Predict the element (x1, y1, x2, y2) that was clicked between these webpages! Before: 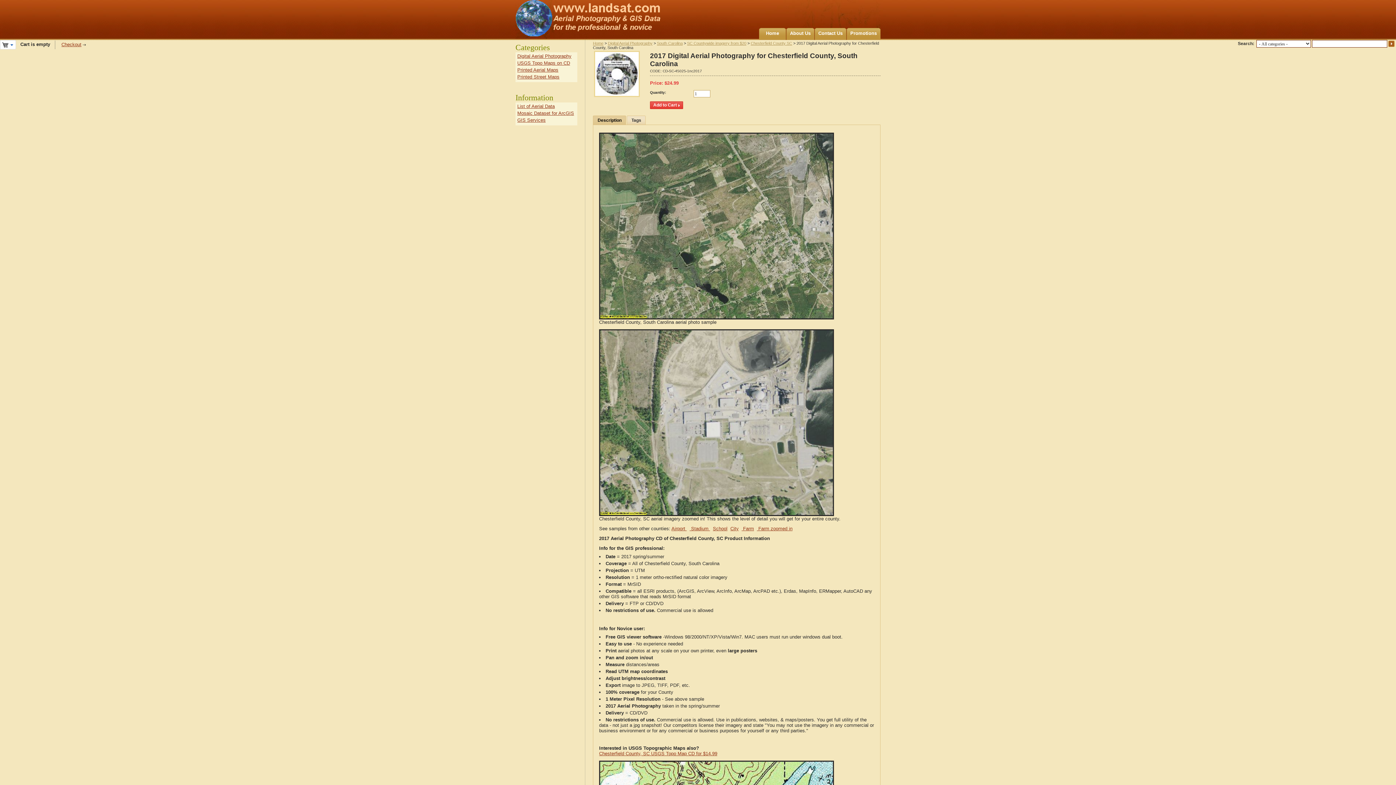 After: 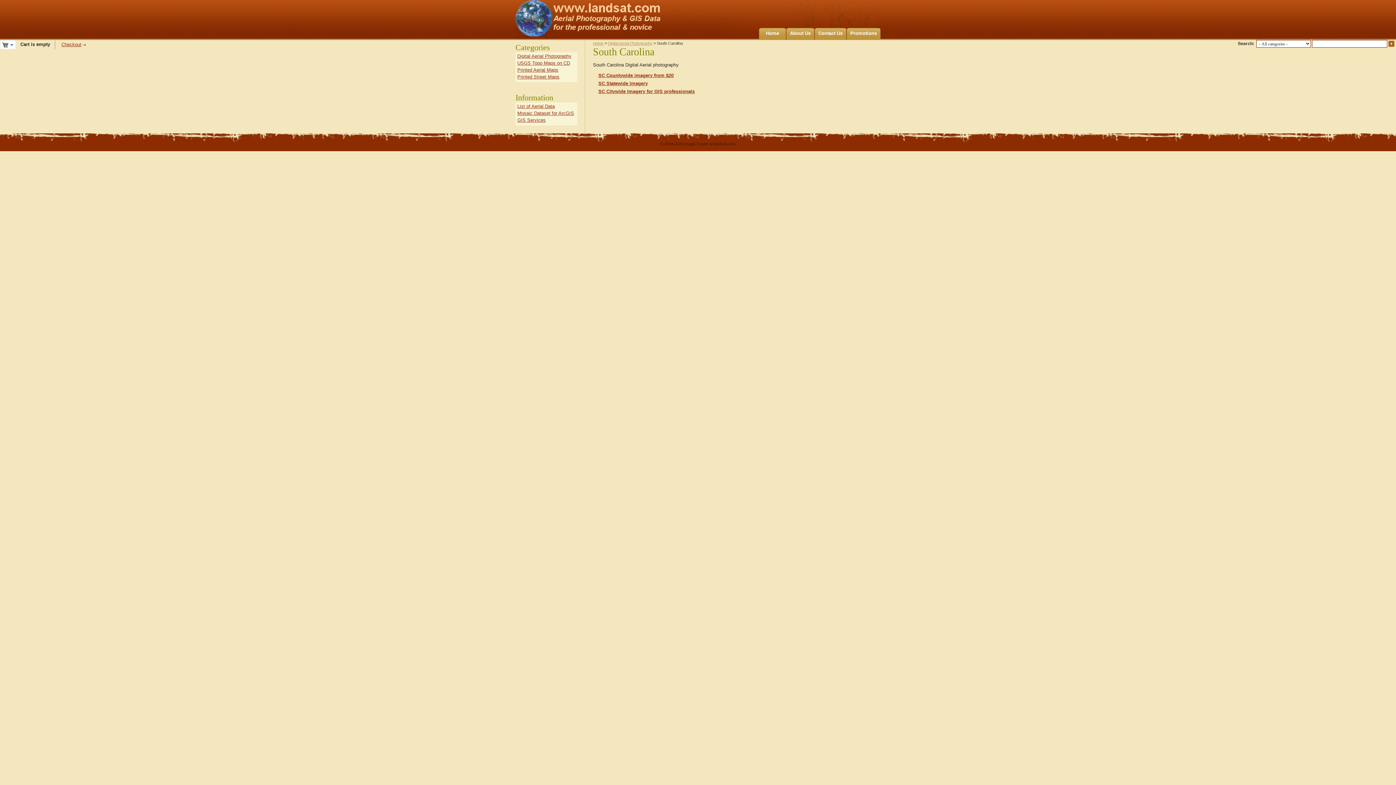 Action: bbox: (657, 41, 682, 45) label: South Carolina